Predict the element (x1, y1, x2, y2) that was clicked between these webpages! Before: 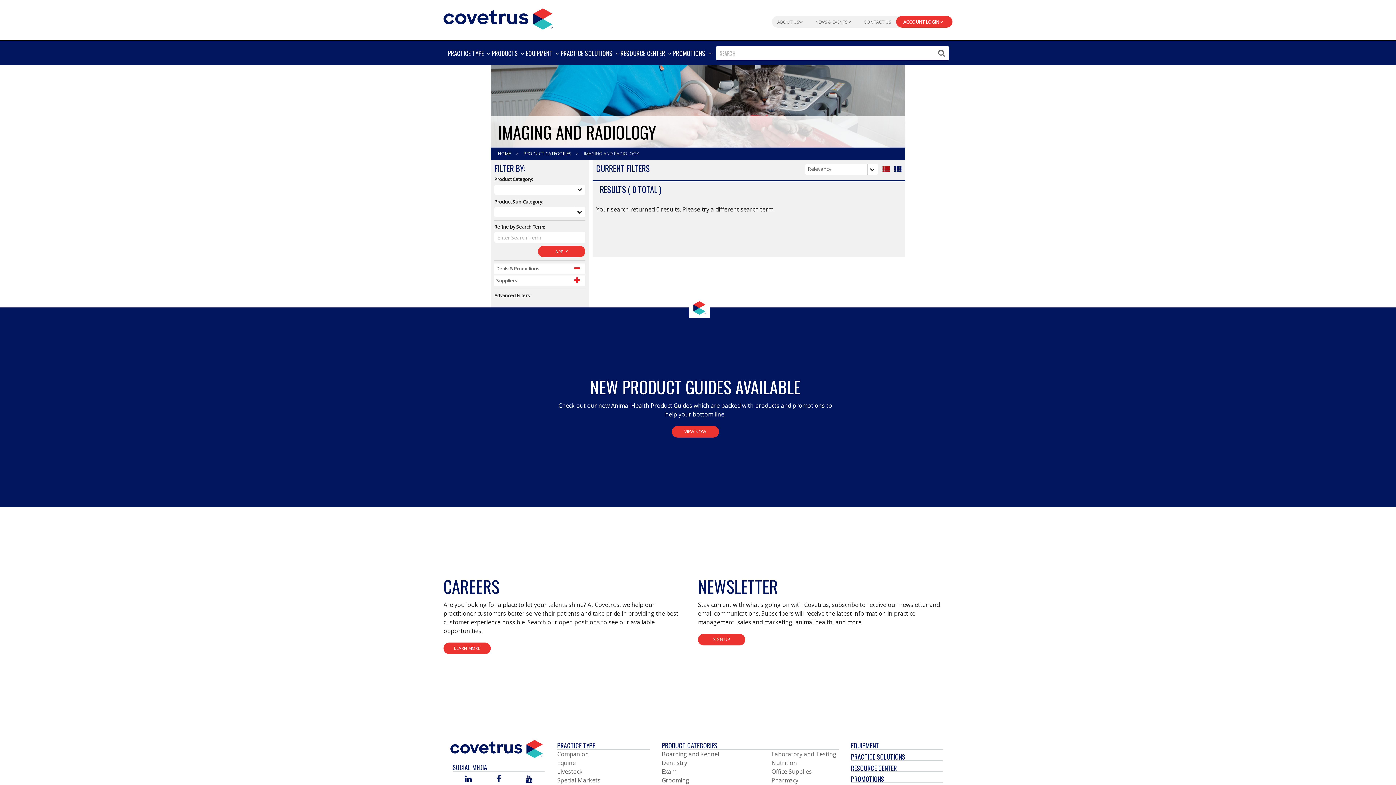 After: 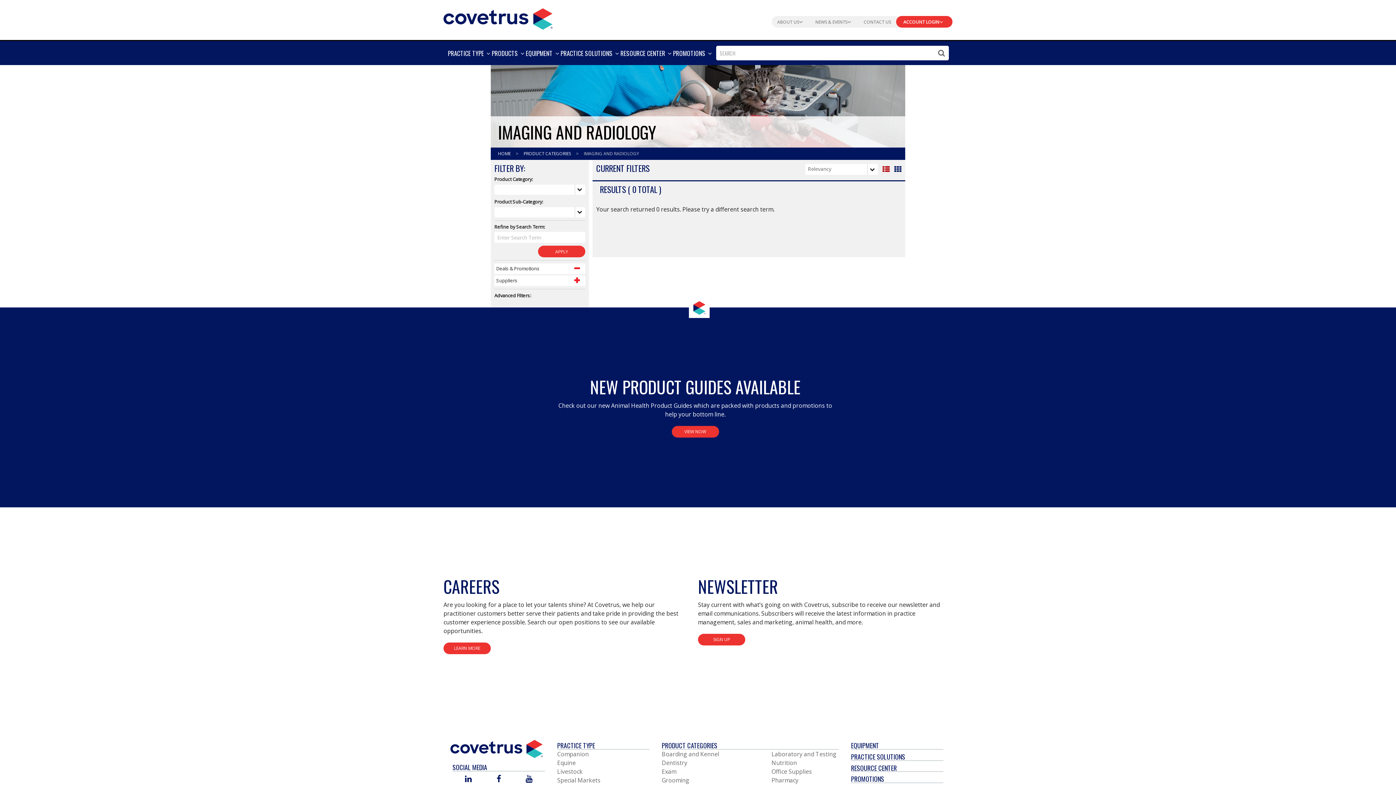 Action: label: APPLY bbox: (538, 245, 585, 257)